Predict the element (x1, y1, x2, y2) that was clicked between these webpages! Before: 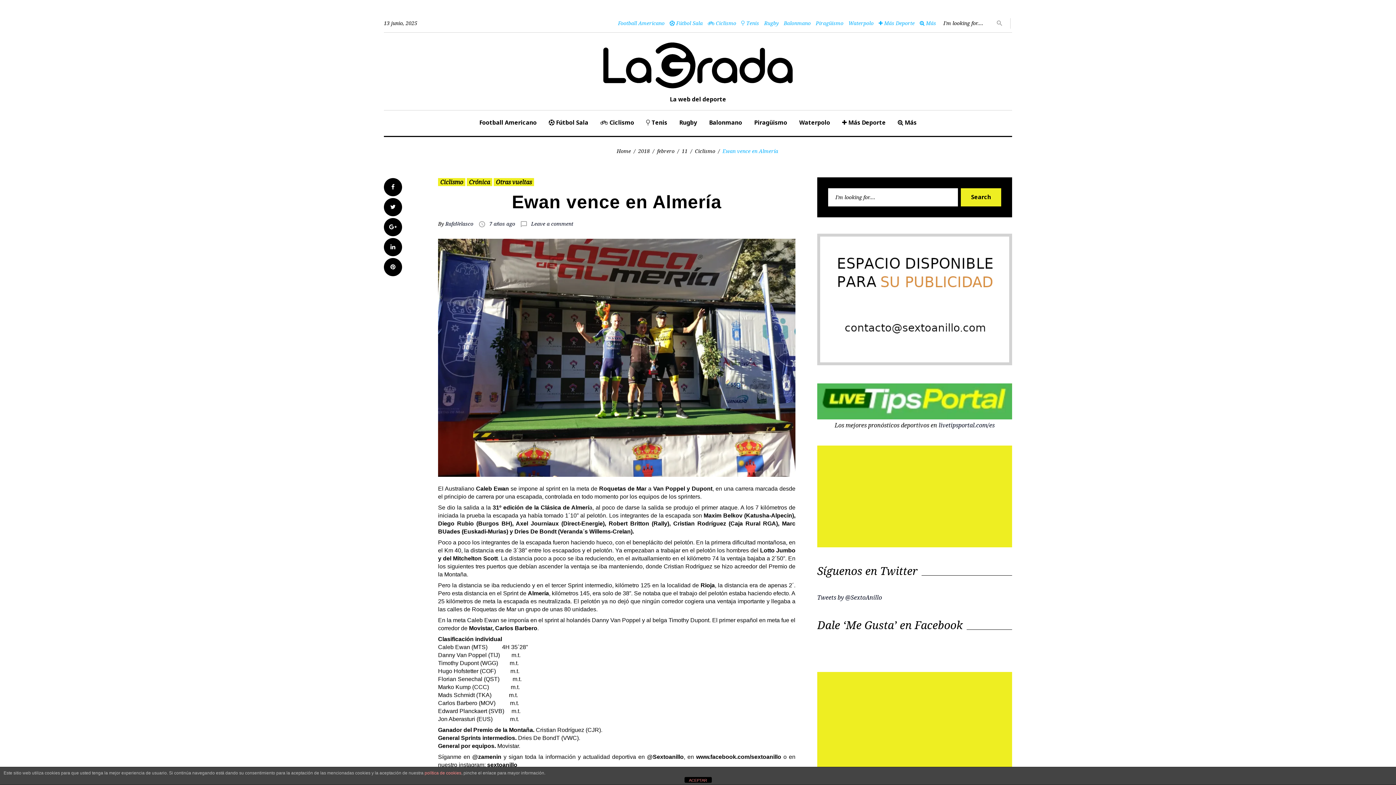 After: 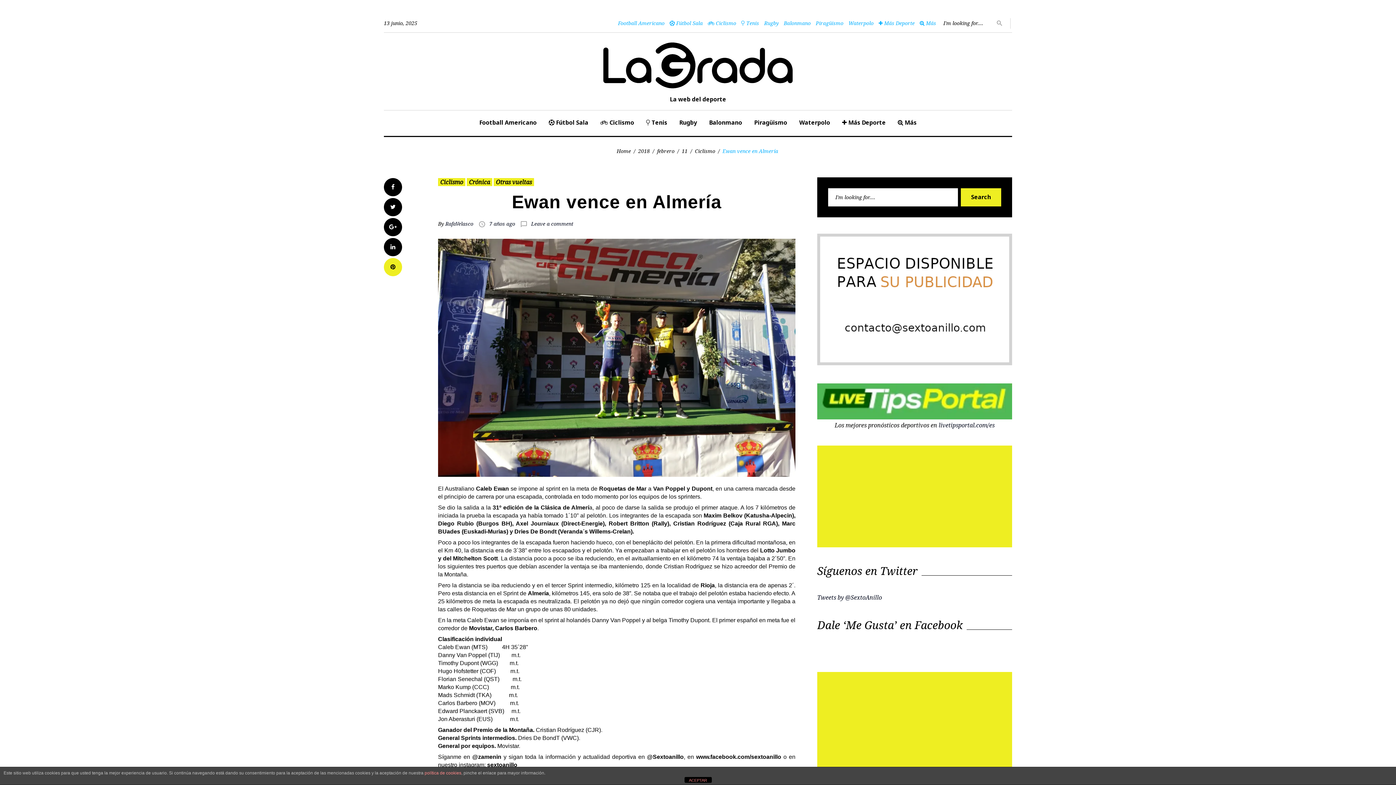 Action: label: Pinterest bbox: (384, 258, 402, 276)